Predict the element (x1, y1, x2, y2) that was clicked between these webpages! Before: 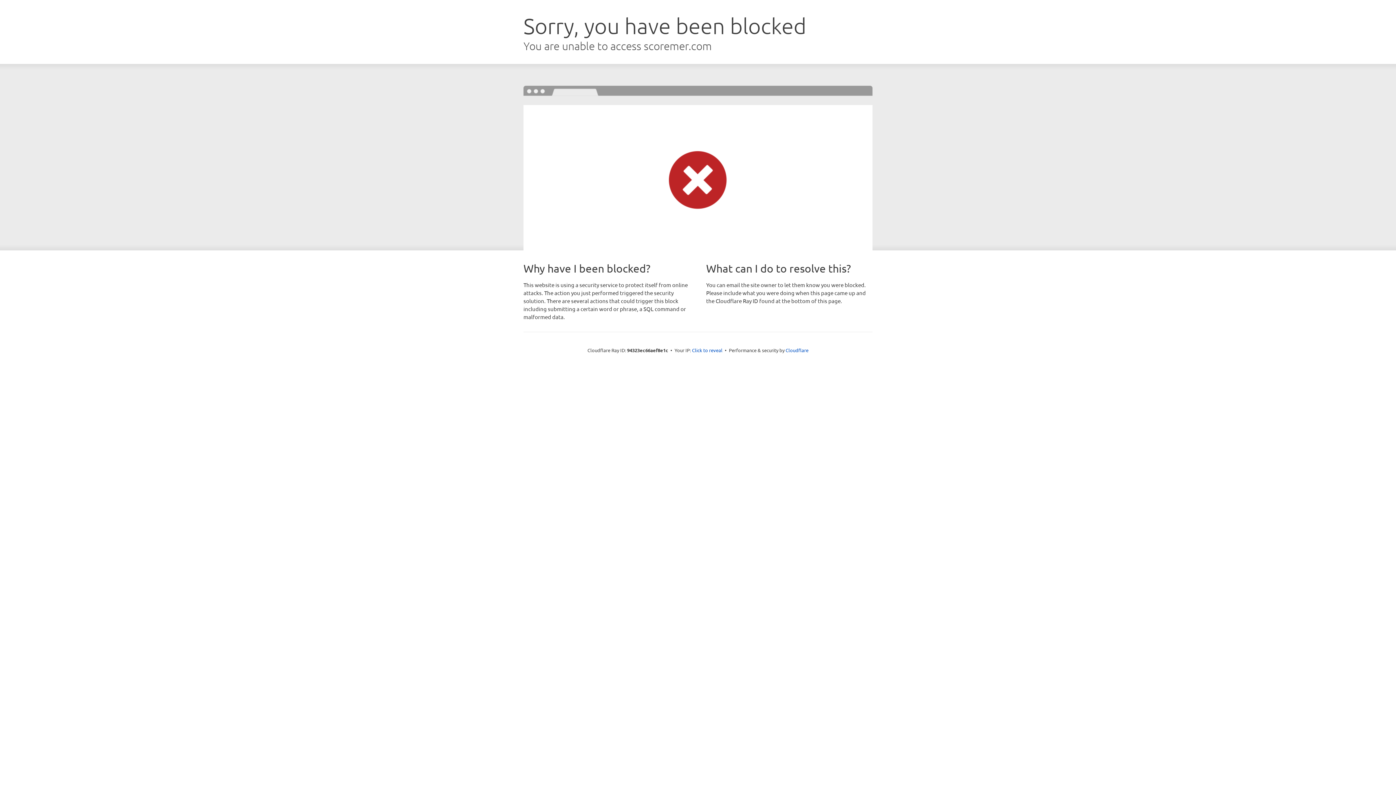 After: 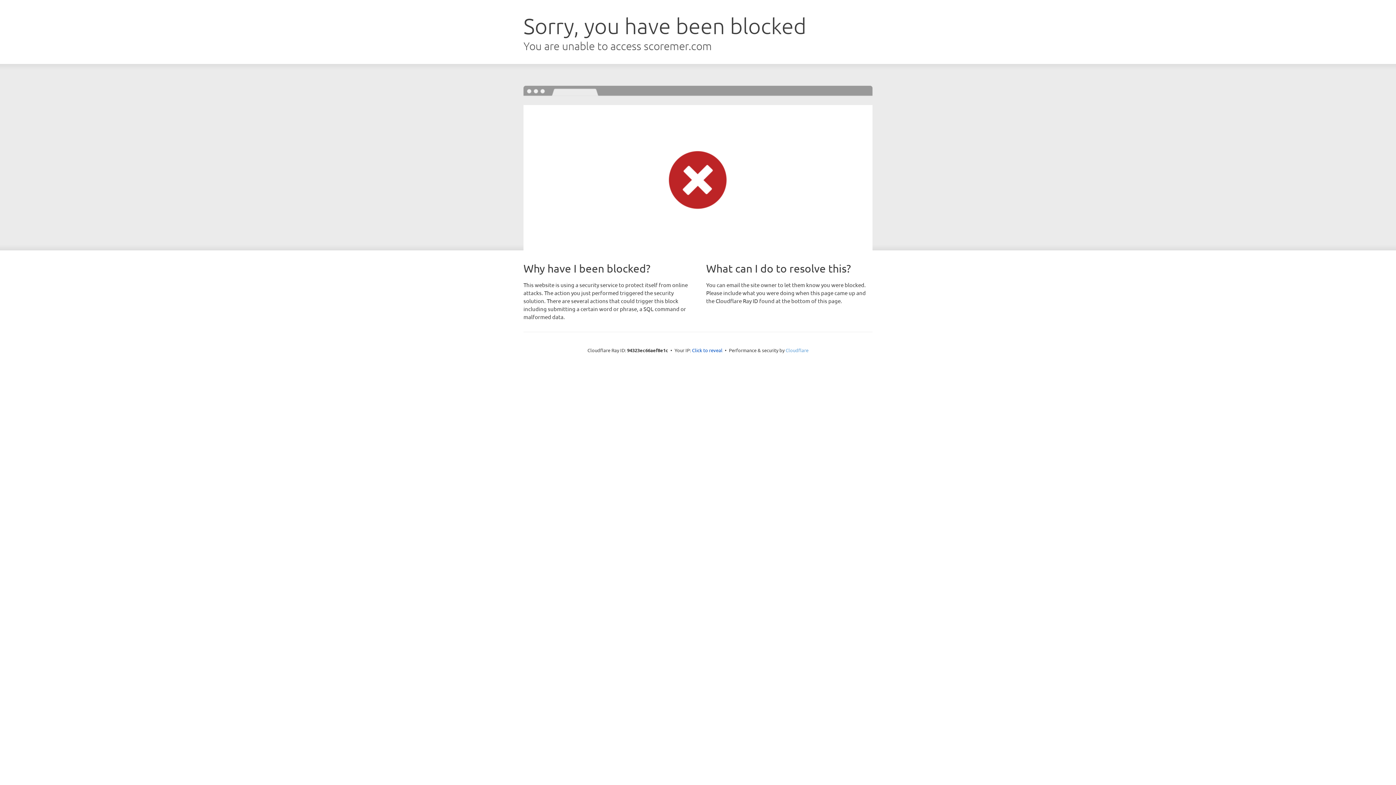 Action: bbox: (785, 347, 808, 353) label: Cloudflare